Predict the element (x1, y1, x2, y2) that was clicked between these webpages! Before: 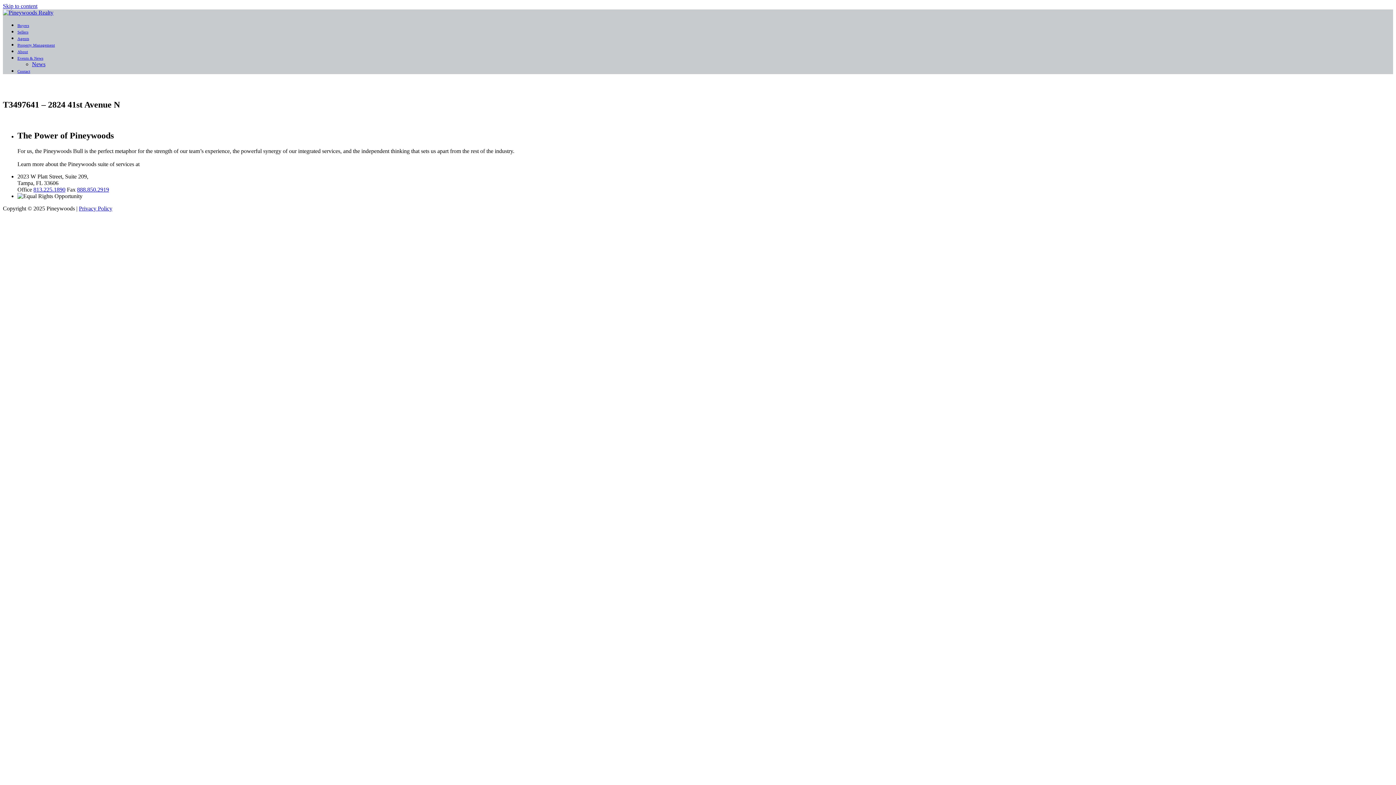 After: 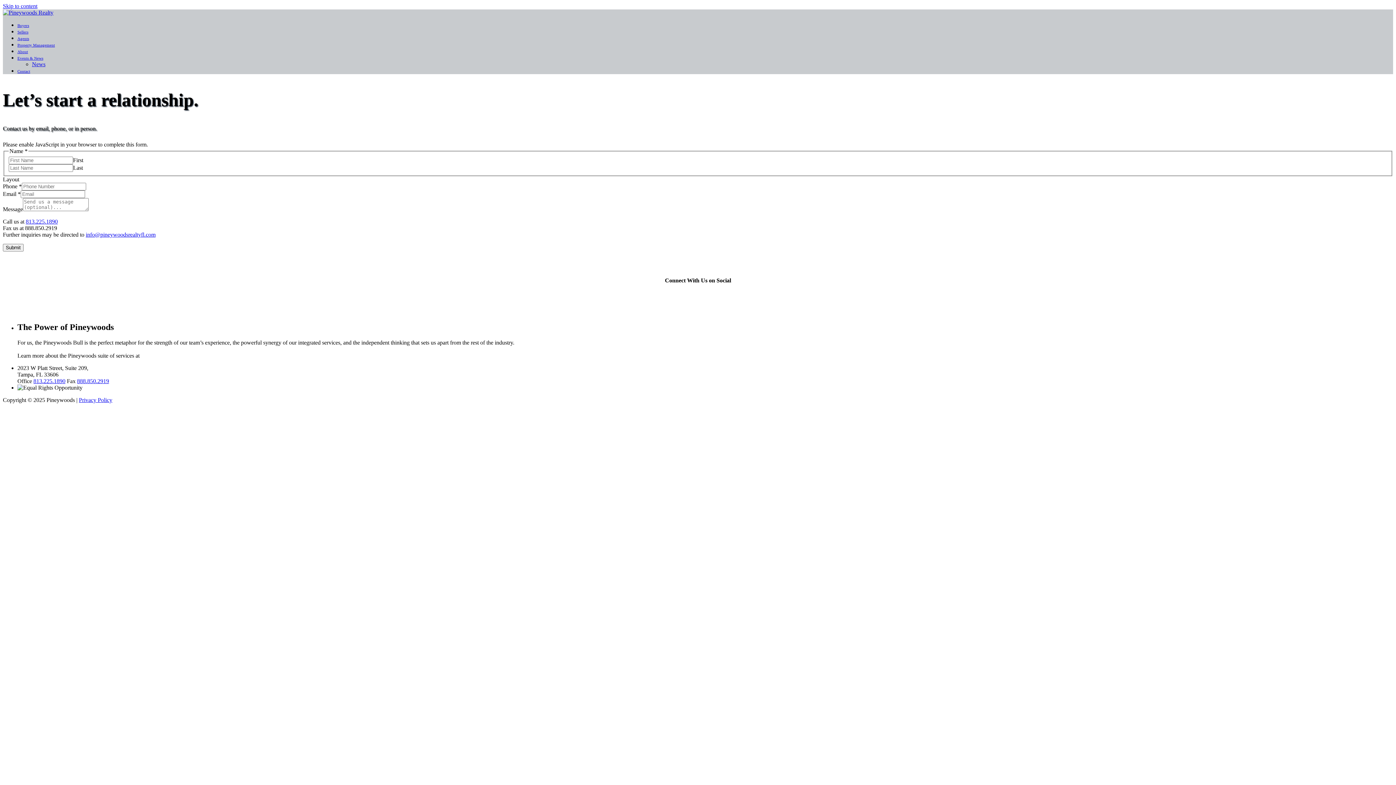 Action: label: Contact bbox: (17, 69, 30, 73)